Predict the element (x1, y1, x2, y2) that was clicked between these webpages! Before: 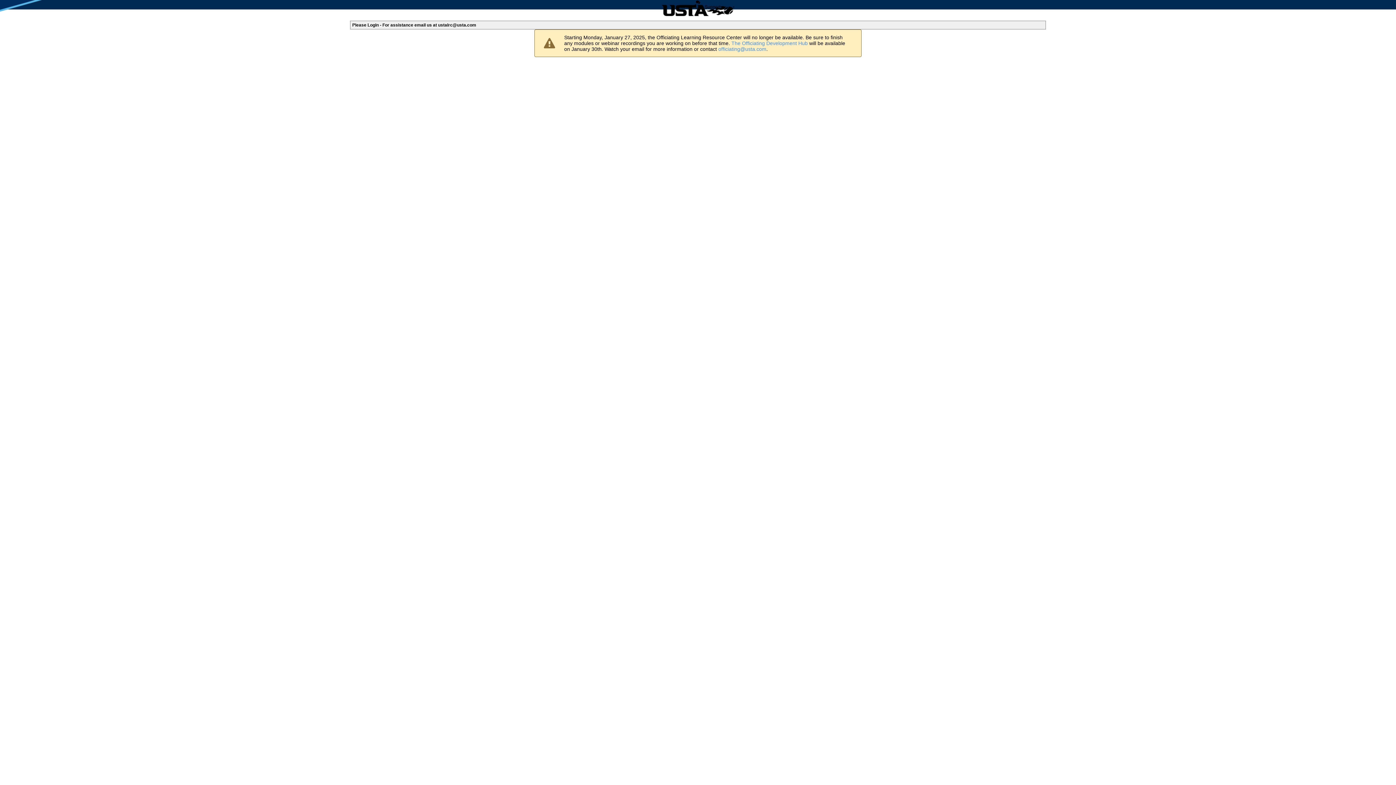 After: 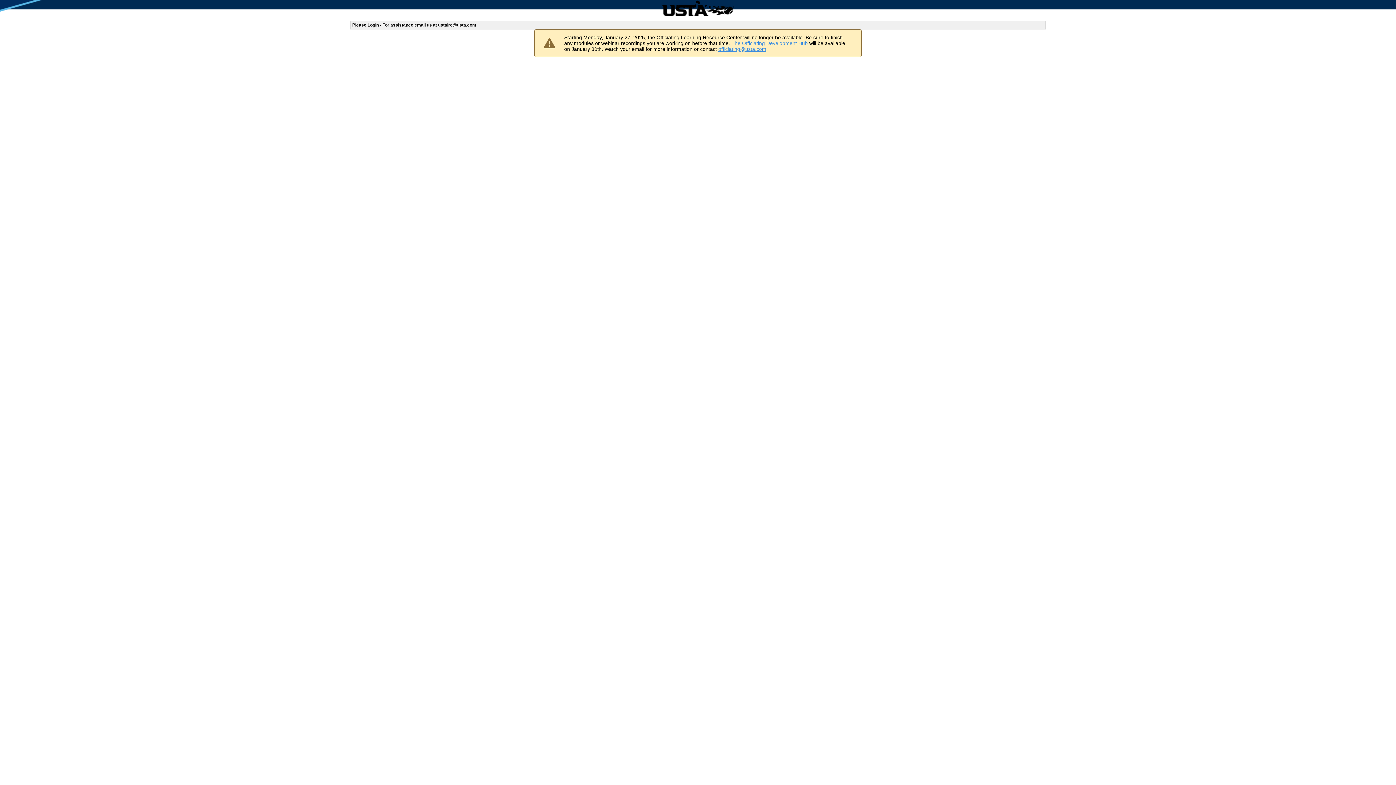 Action: label: officiating@usta.com bbox: (718, 46, 766, 52)